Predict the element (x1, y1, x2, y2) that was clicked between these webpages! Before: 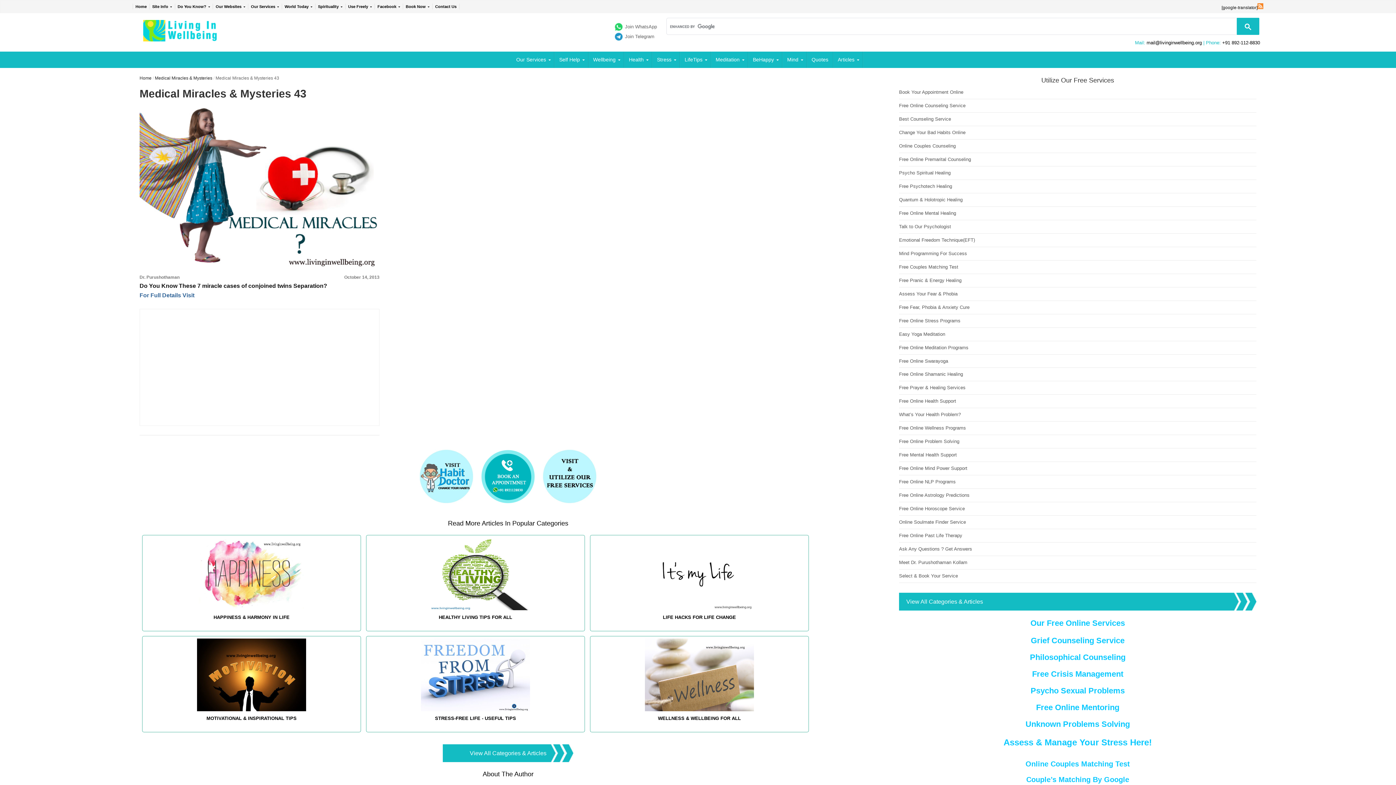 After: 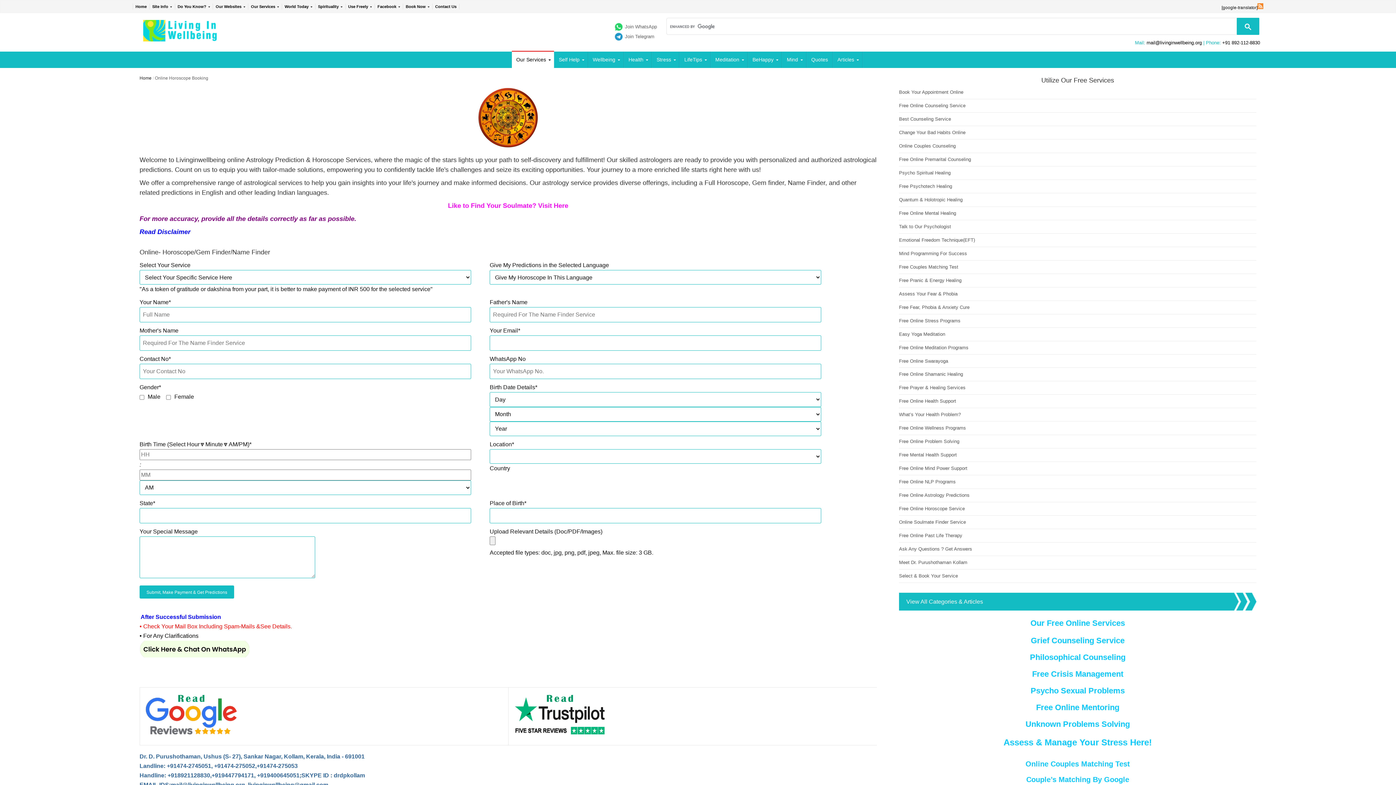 Action: bbox: (899, 506, 965, 511) label: Free Online Horoscope Service